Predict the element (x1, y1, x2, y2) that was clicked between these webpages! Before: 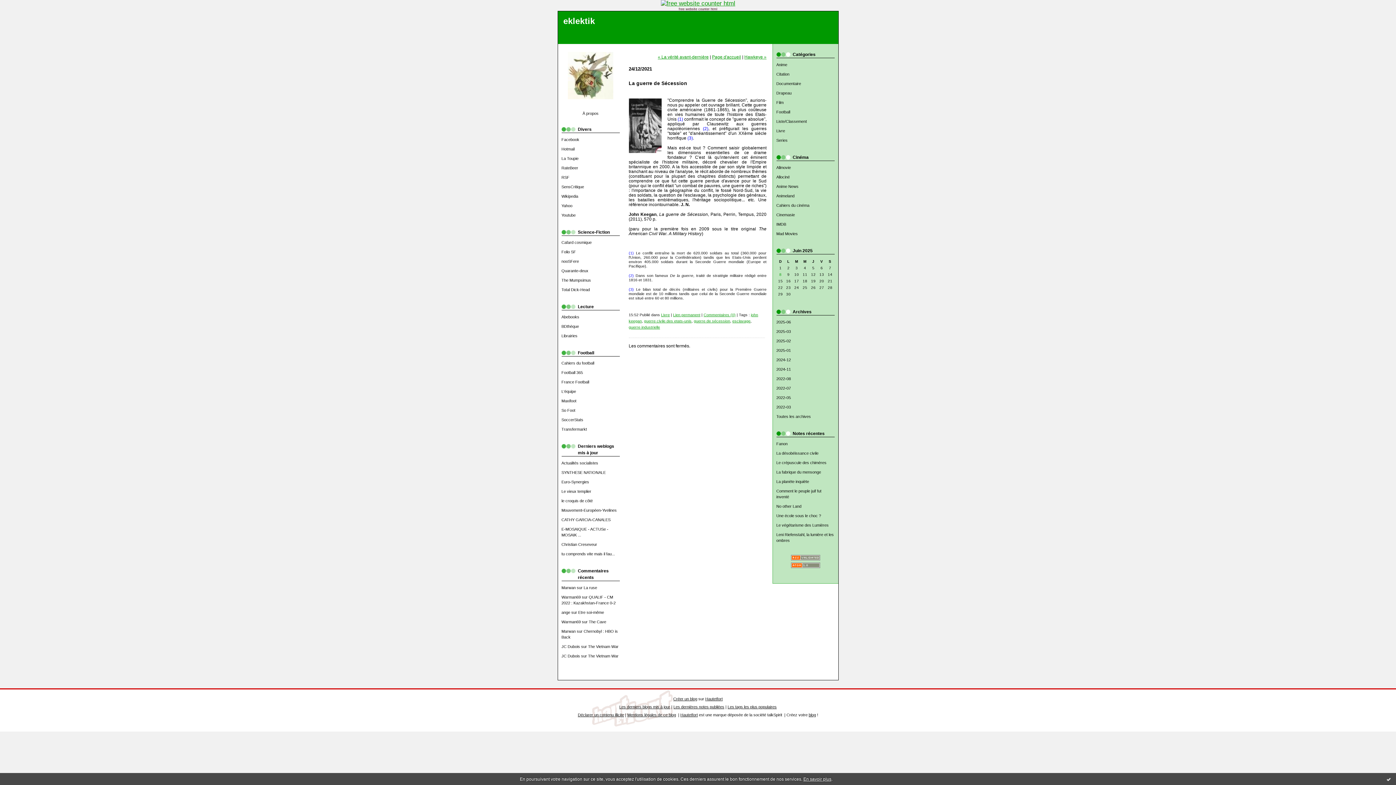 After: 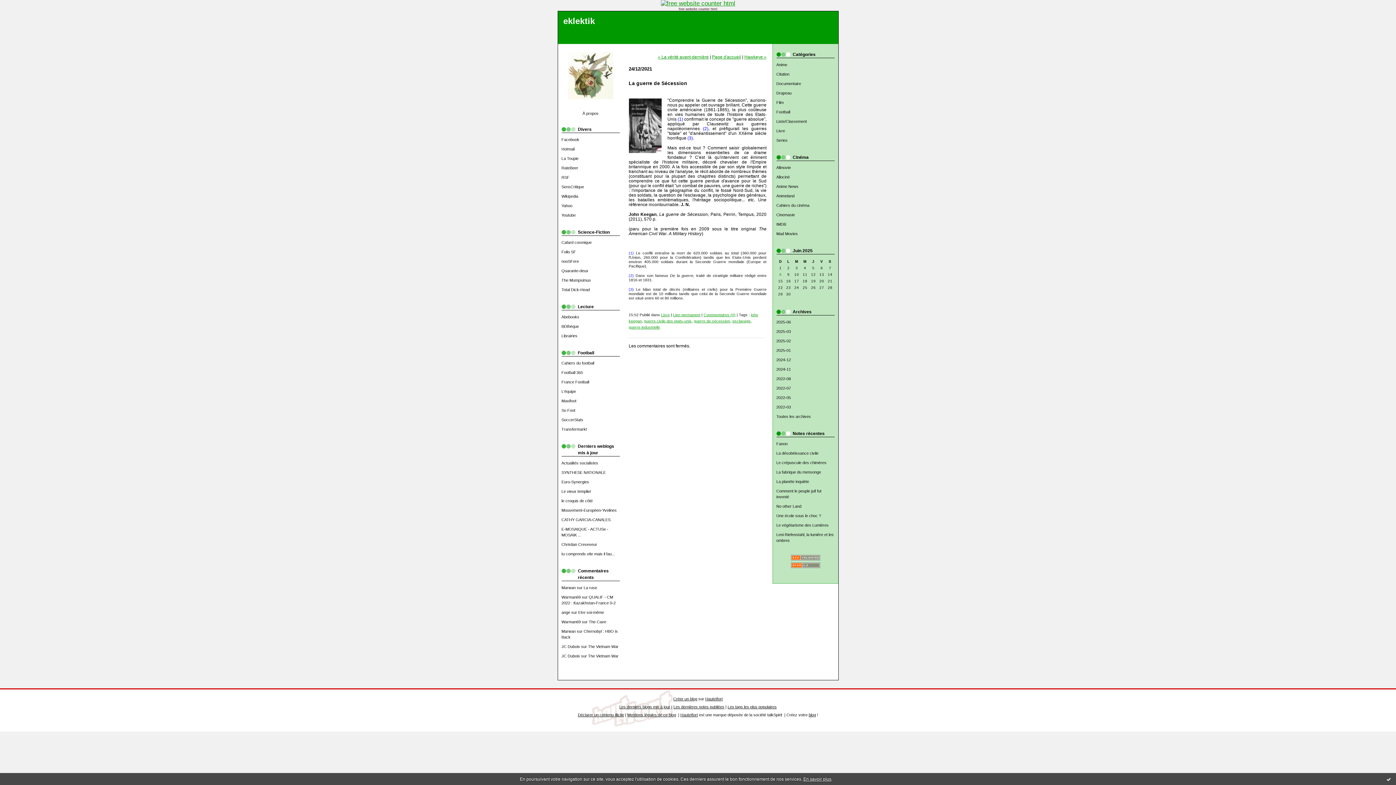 Action: bbox: (660, 0, 735, 6)